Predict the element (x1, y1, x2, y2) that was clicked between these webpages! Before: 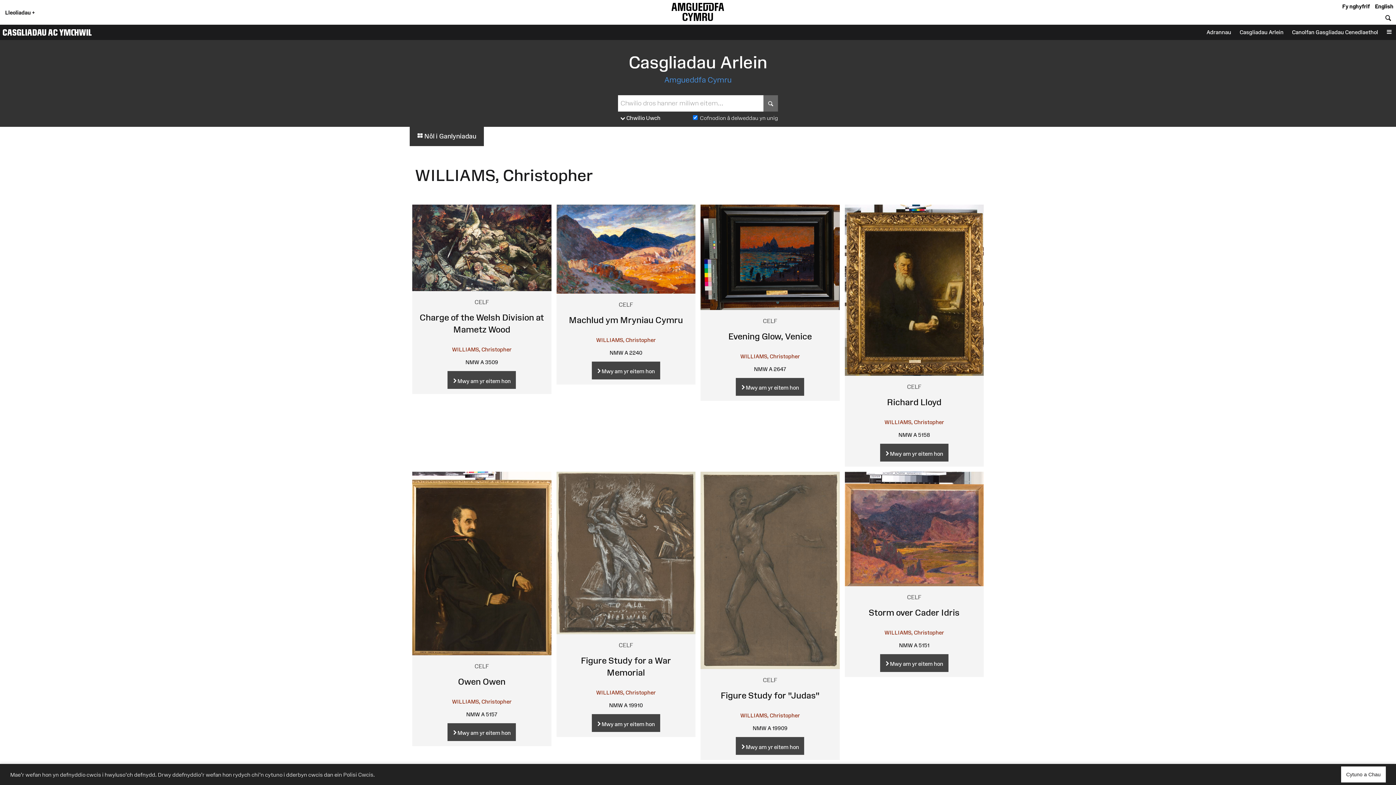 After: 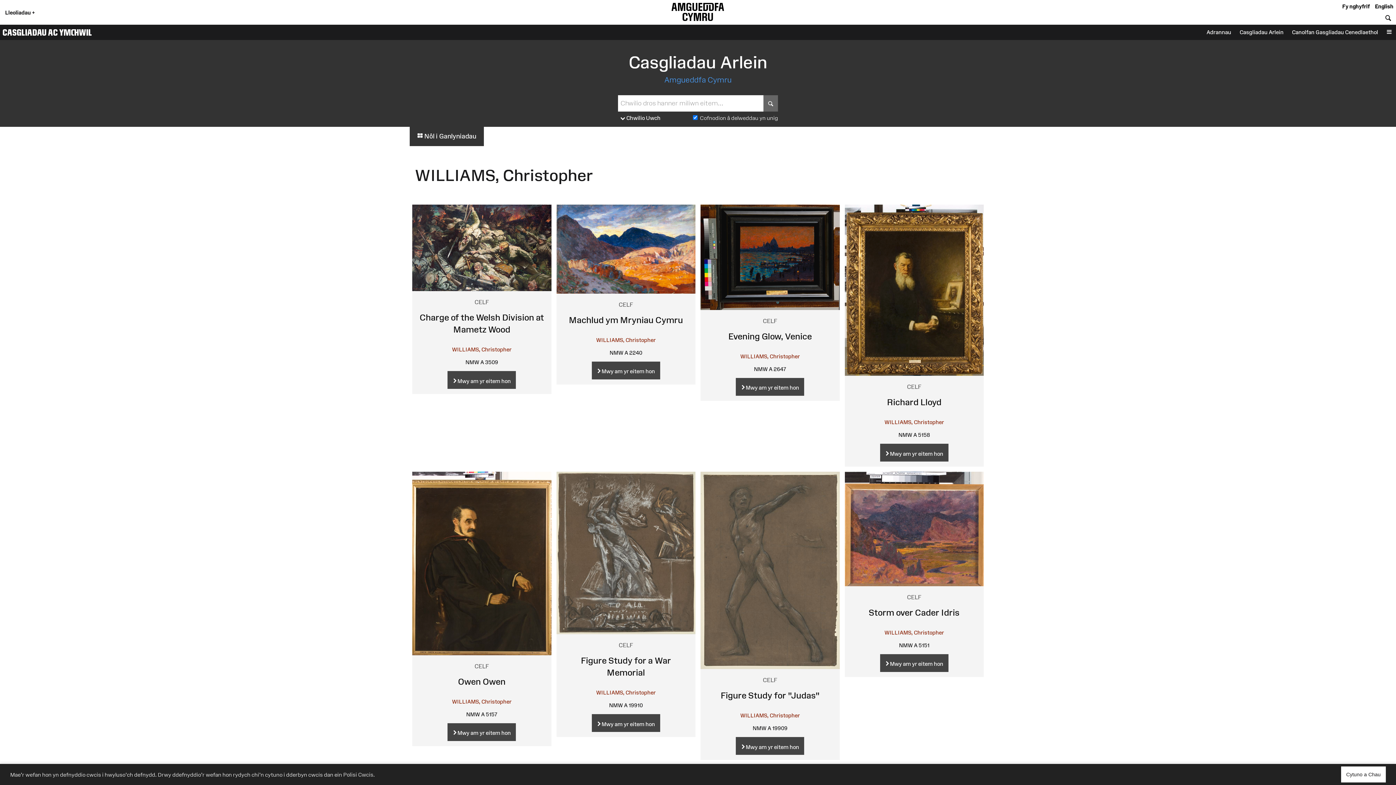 Action: label: WILLIAMS, Christopher bbox: (884, 629, 944, 635)